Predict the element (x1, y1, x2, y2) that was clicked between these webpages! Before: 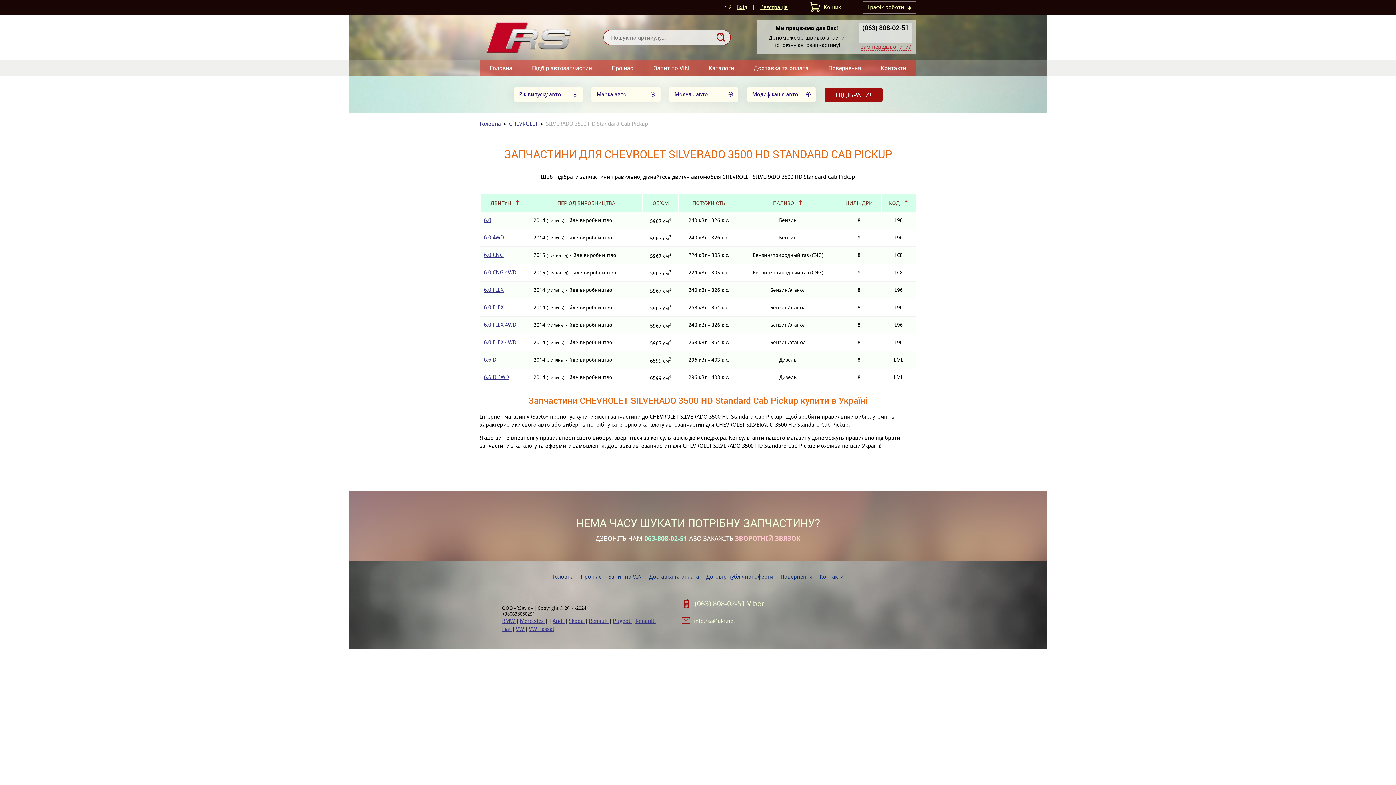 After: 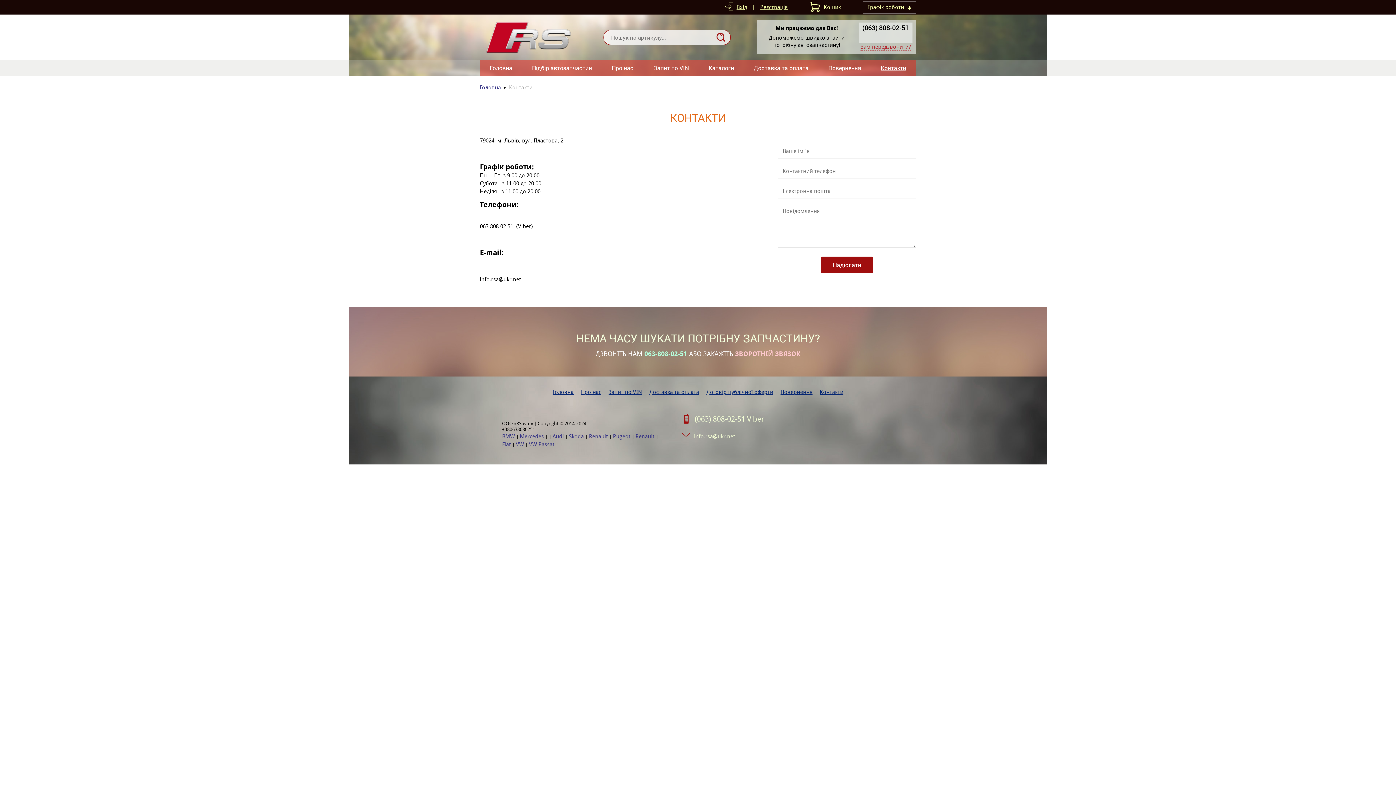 Action: label: Контакти bbox: (871, 59, 916, 76)